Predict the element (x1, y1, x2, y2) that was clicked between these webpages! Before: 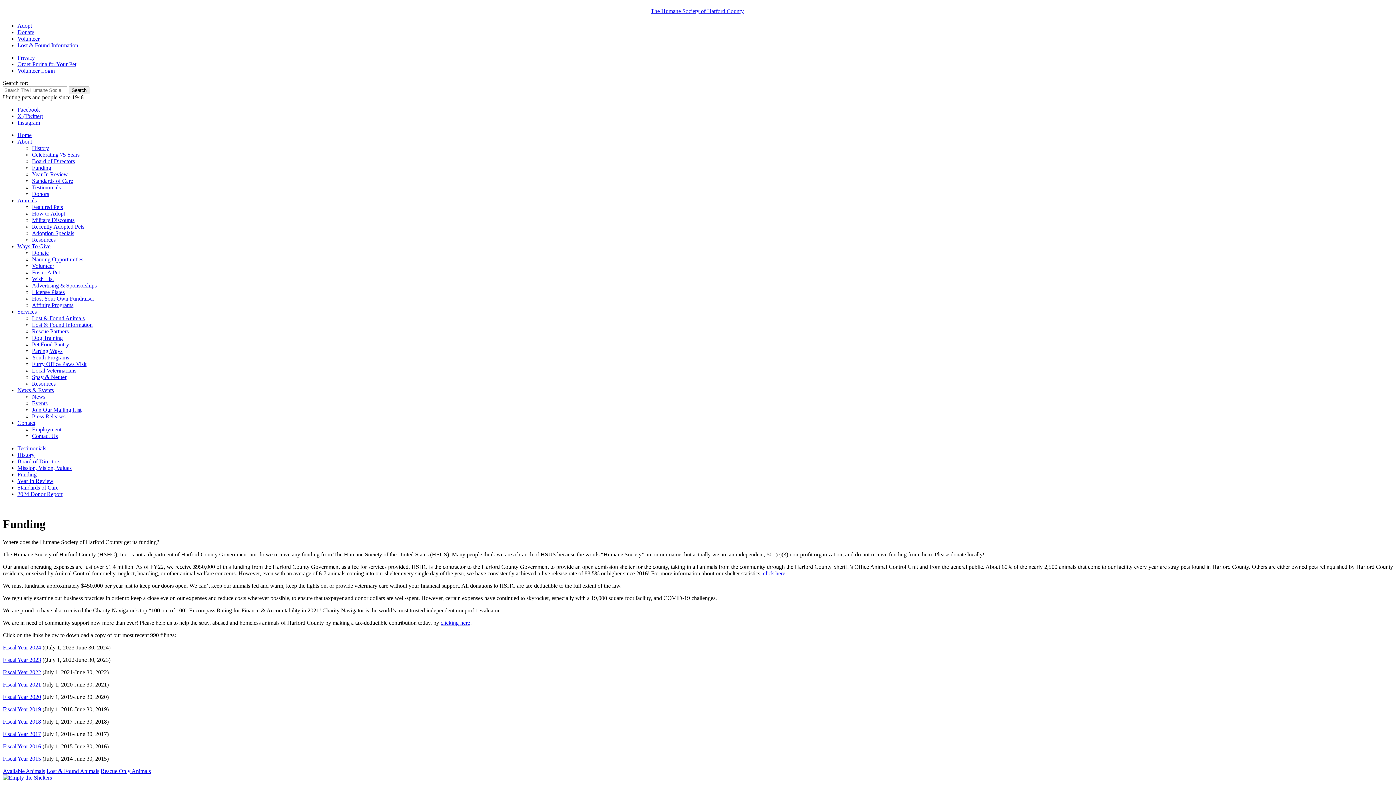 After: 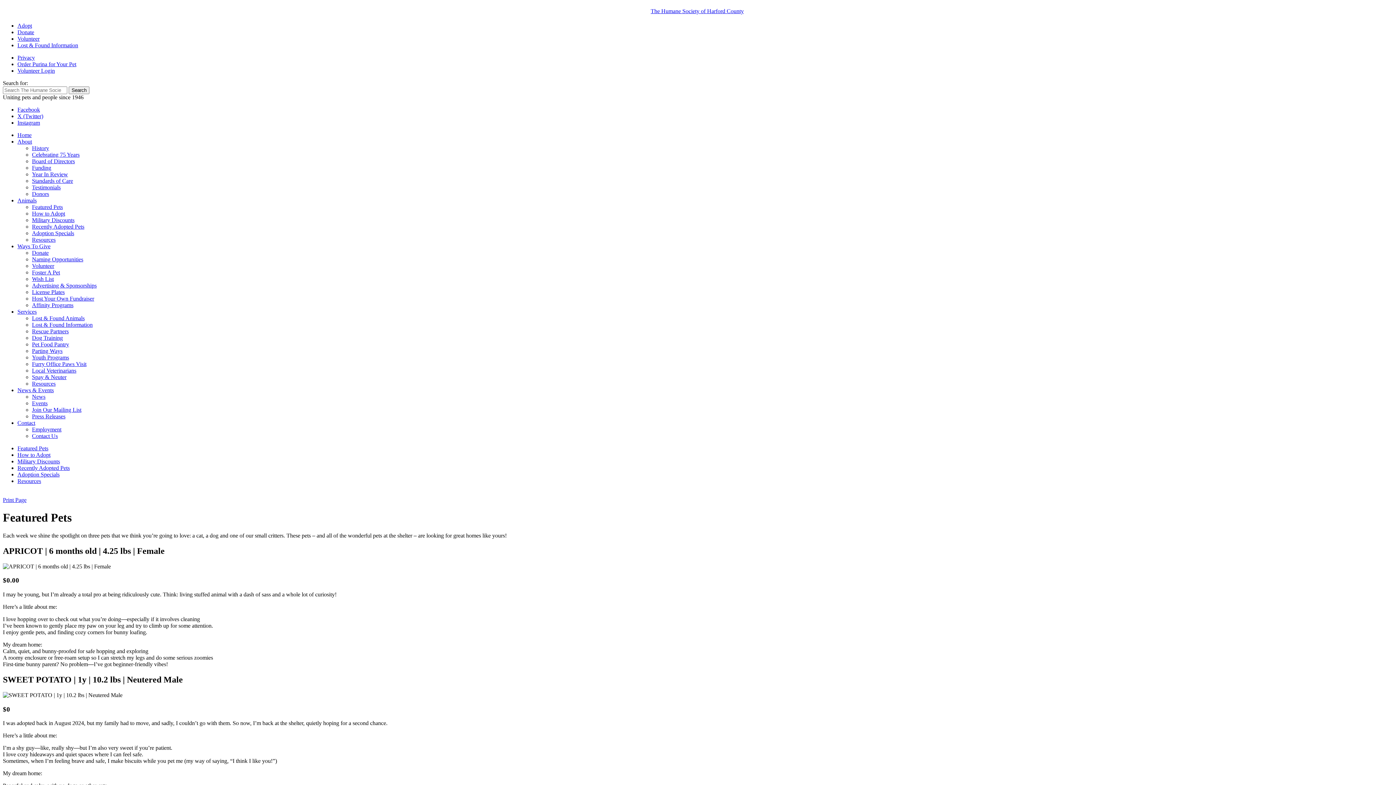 Action: bbox: (32, 204, 62, 210) label: Featured Pets